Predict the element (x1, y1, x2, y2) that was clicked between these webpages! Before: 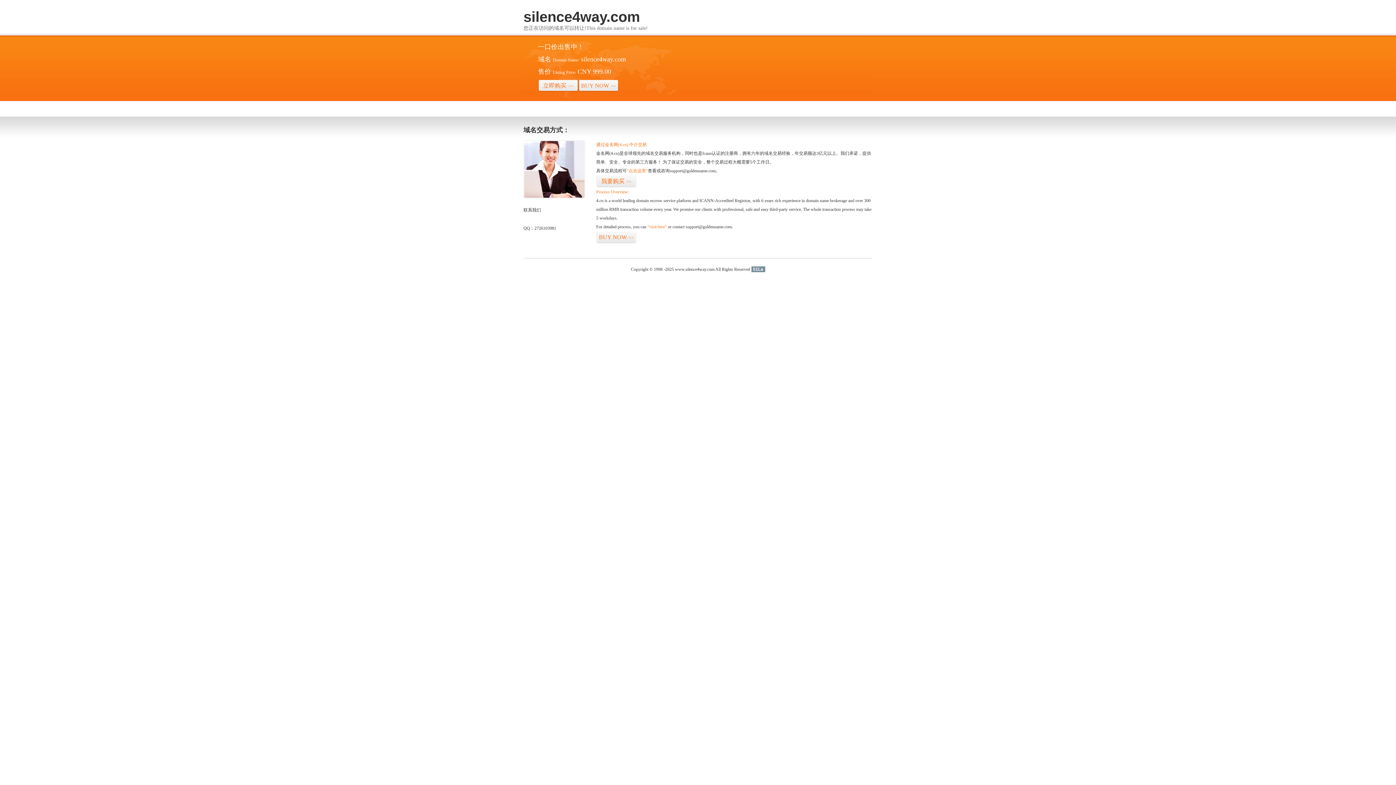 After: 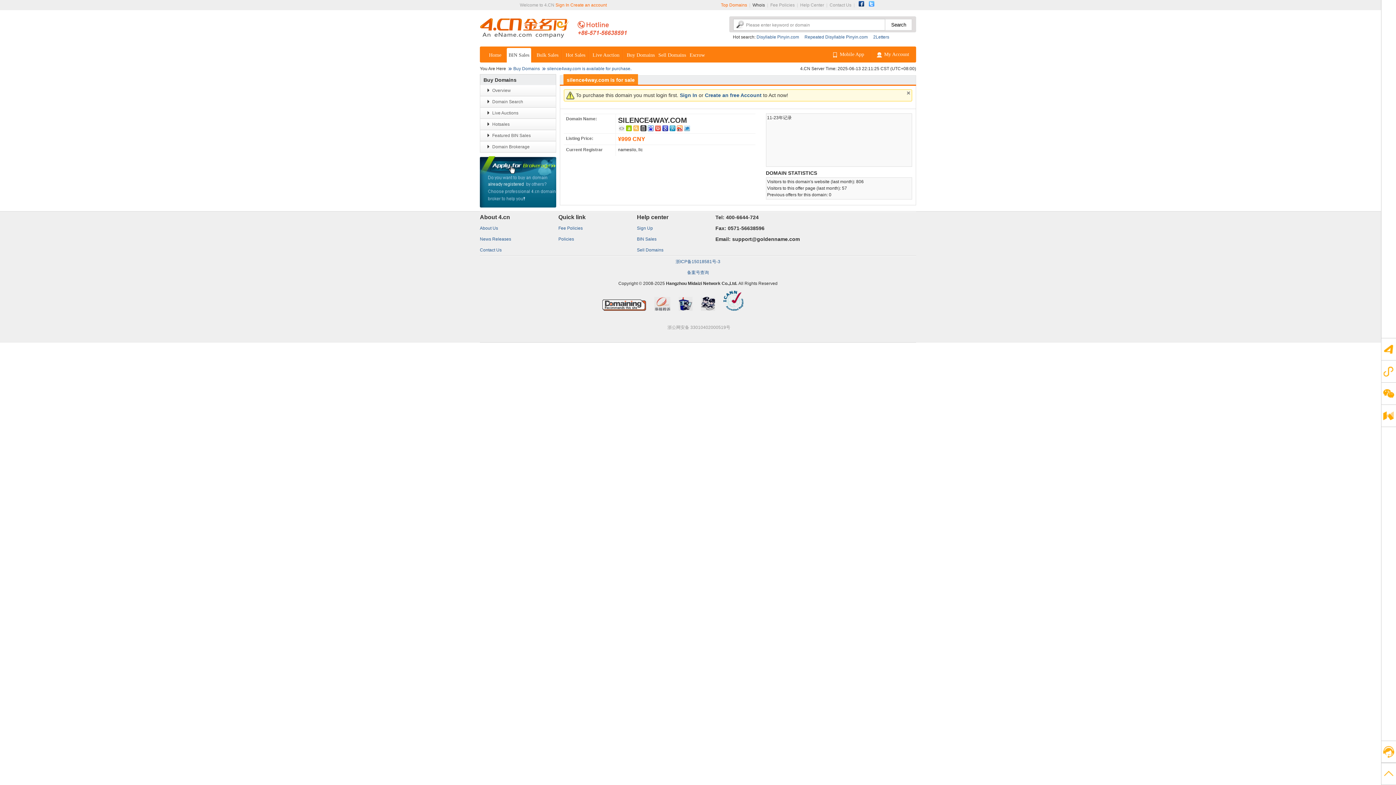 Action: label: BUY NOW>> bbox: (596, 231, 636, 243)